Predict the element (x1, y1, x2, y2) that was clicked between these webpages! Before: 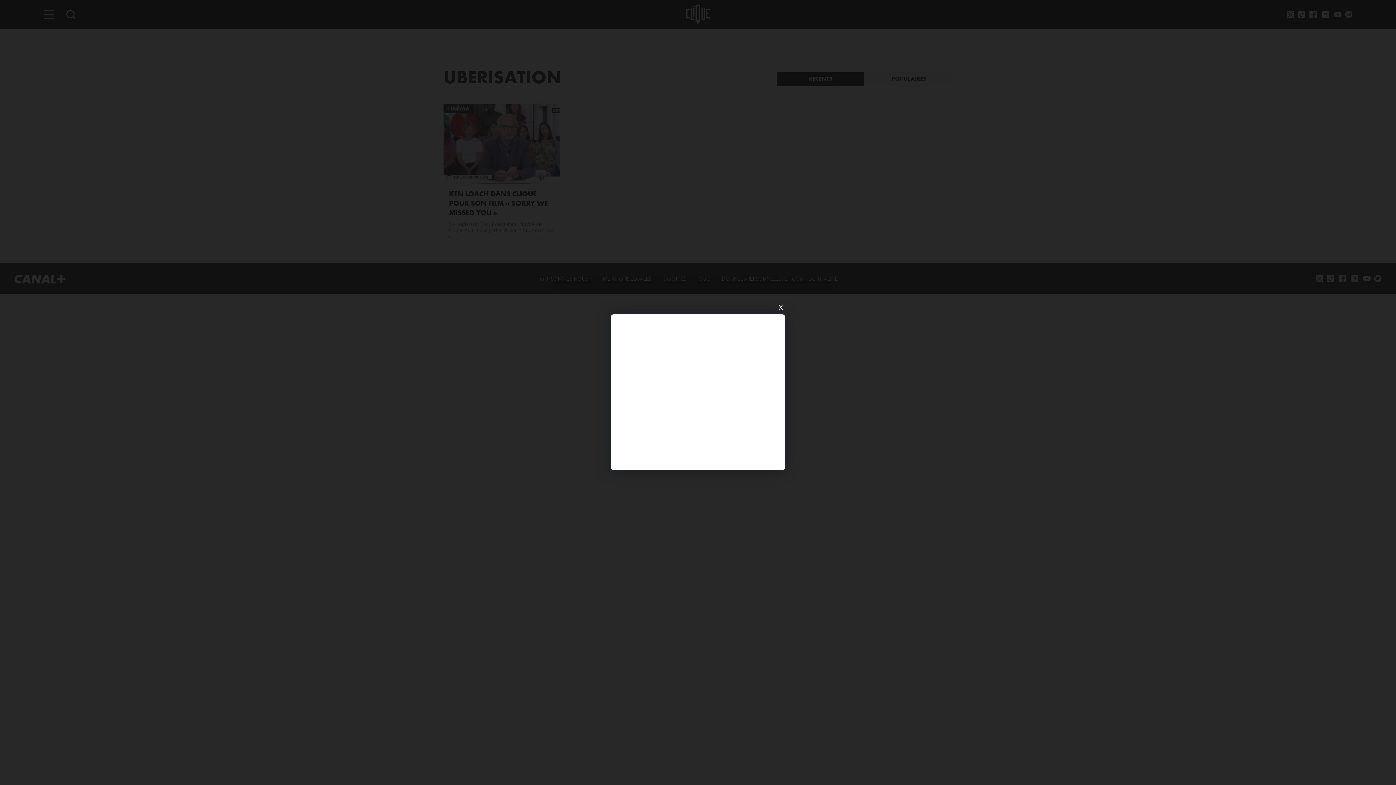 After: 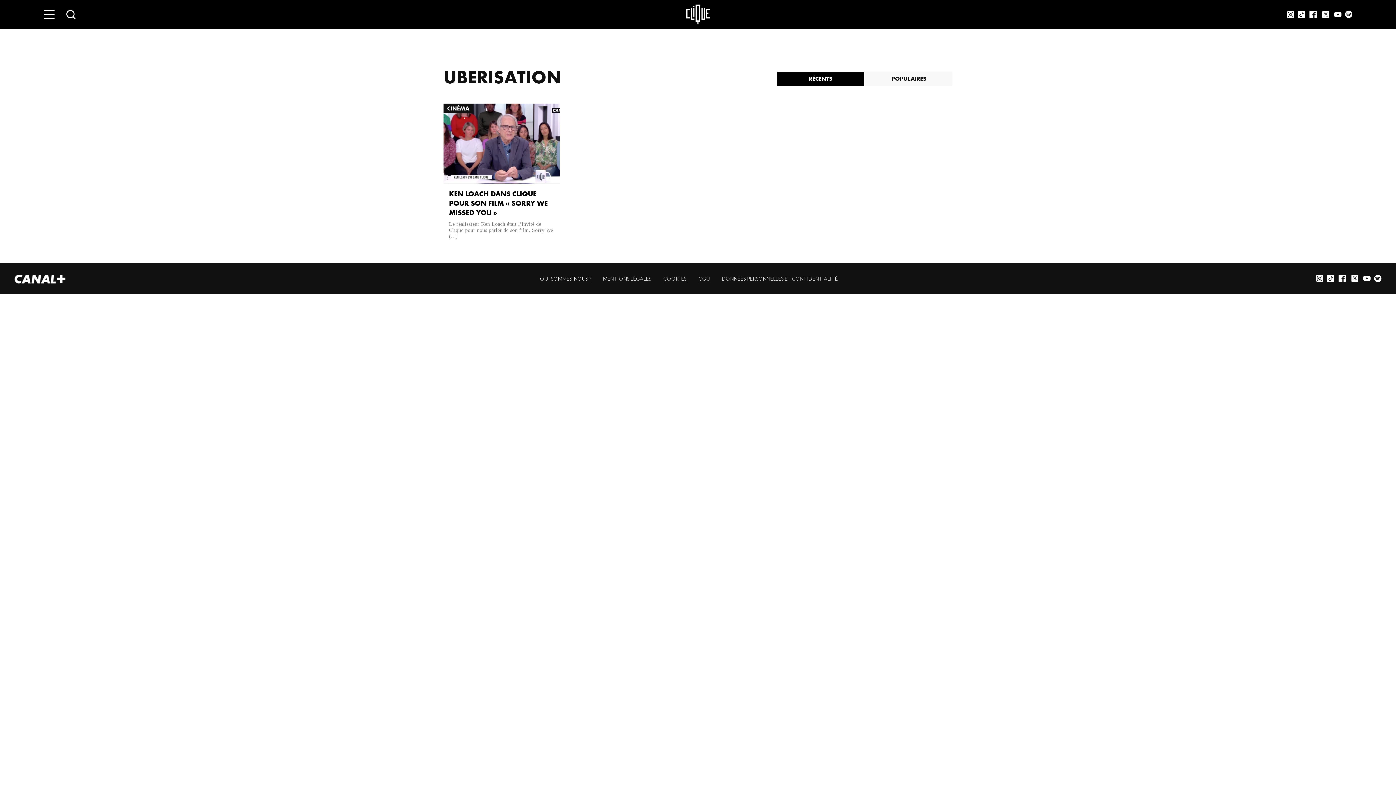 Action: label: X bbox: (776, 303, 785, 312)